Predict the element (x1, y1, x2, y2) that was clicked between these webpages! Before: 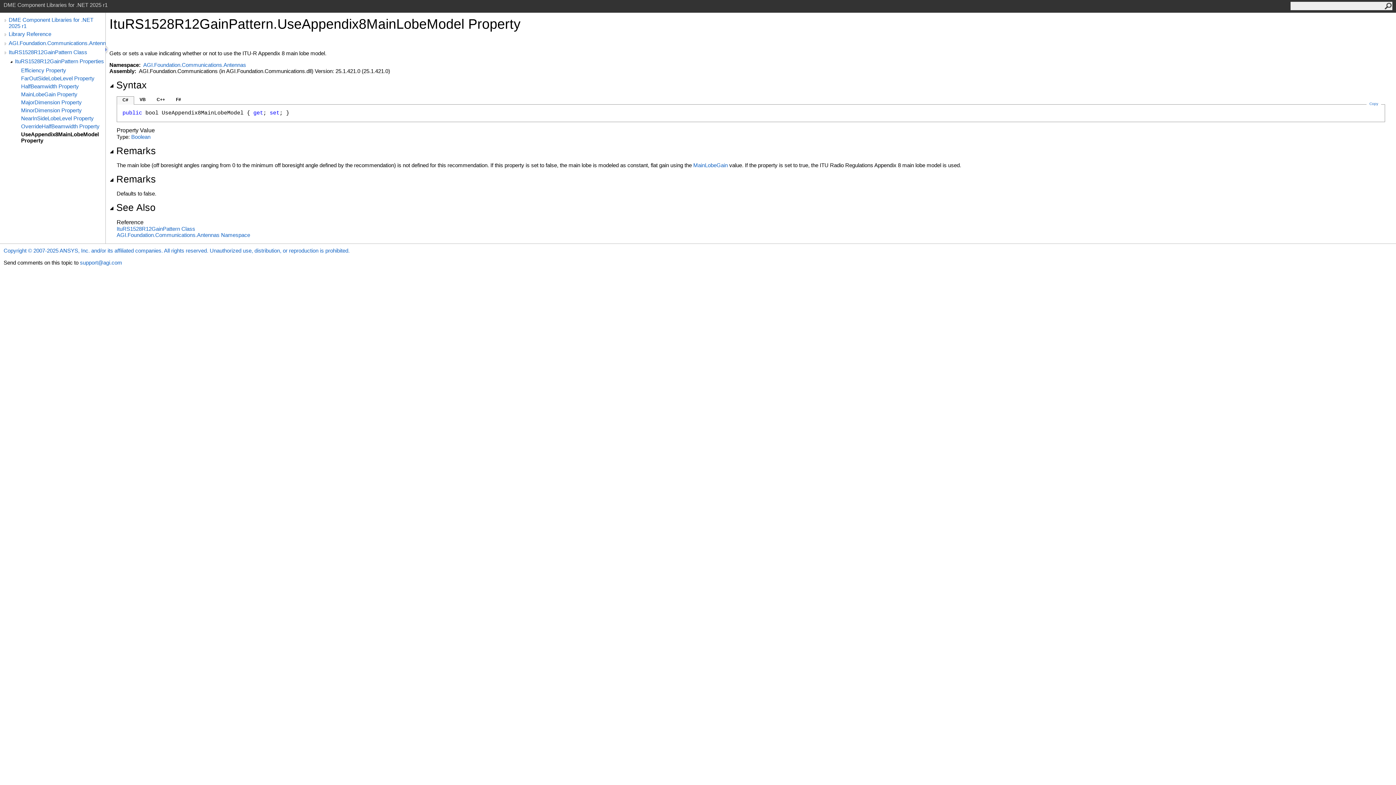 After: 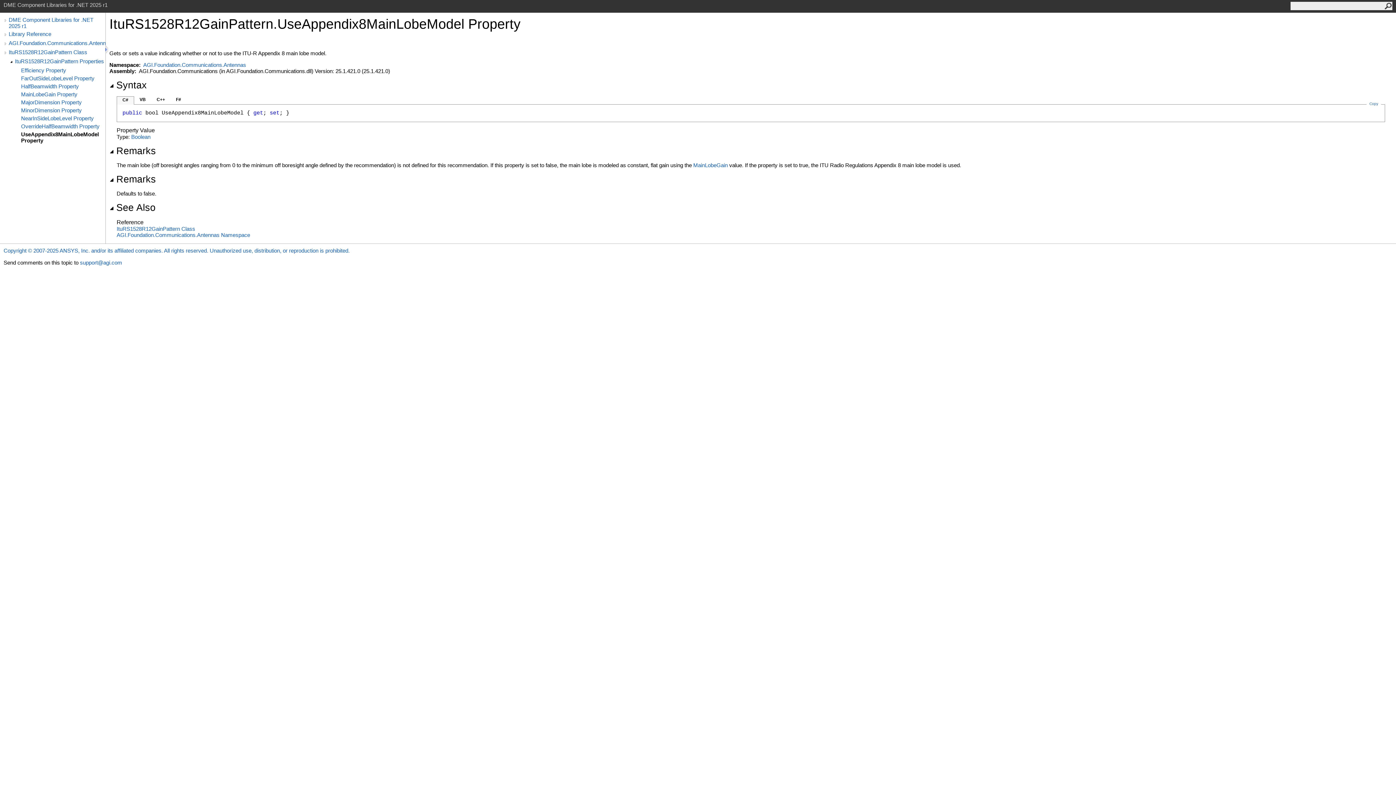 Action: bbox: (21, 131, 105, 143) label: UseAppendix8MainLobeModel Property